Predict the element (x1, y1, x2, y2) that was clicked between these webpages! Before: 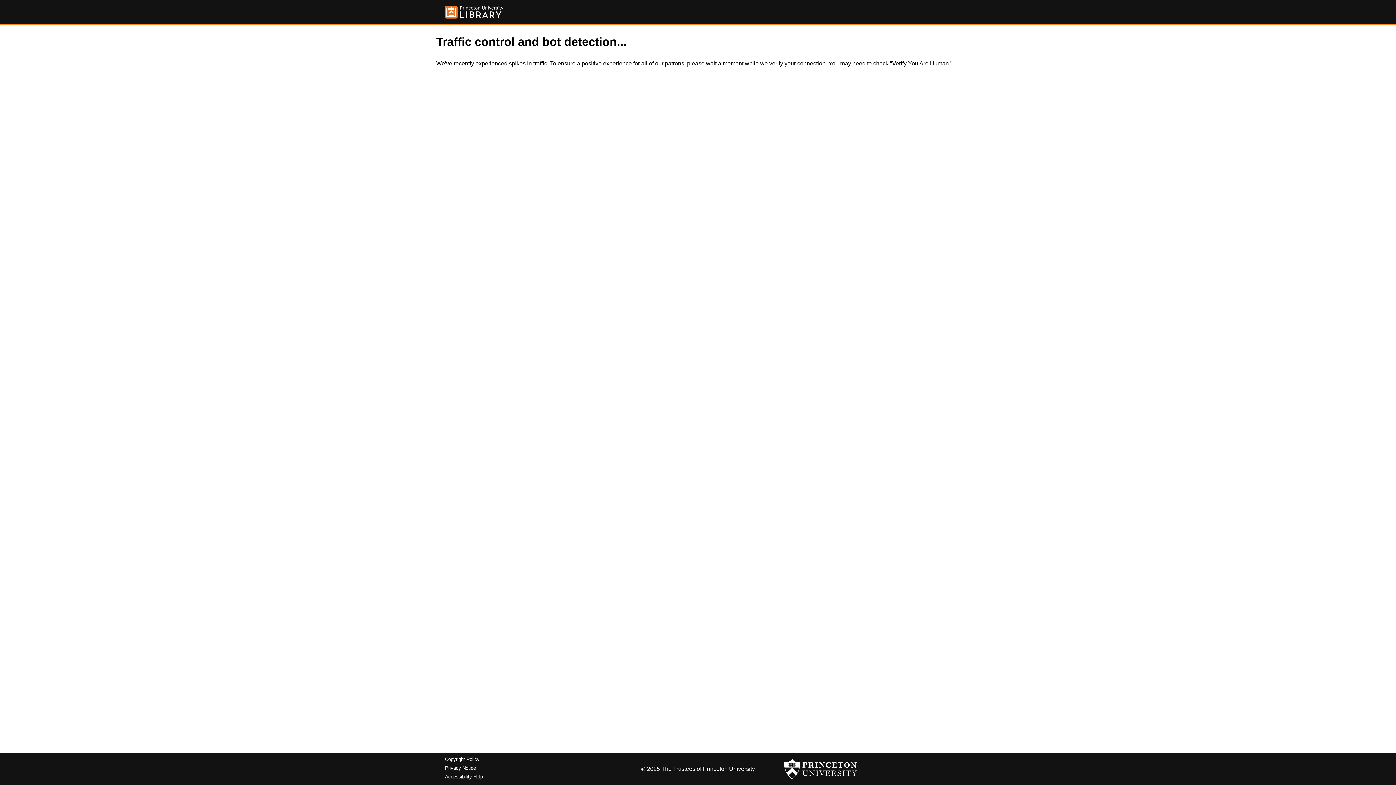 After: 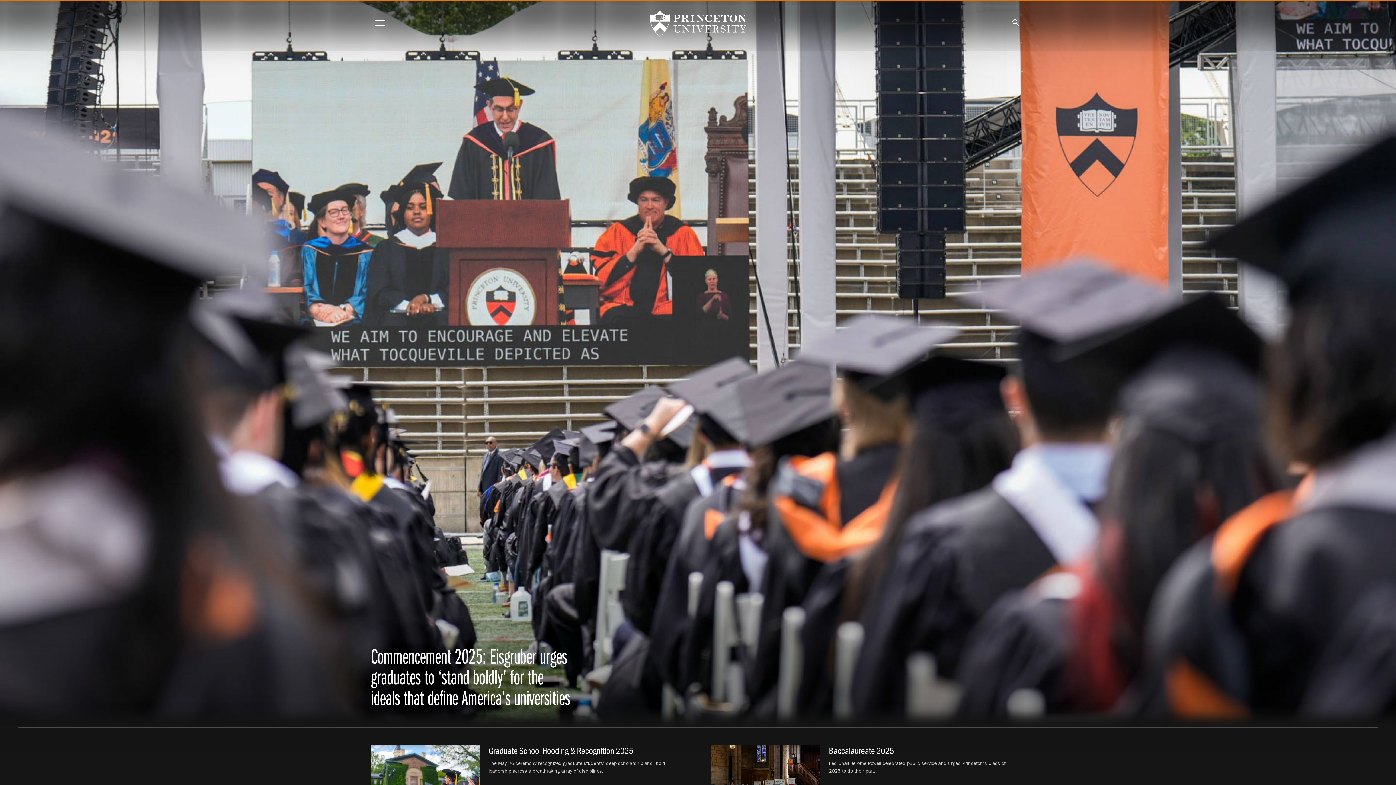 Action: bbox: (784, 756, 857, 782)